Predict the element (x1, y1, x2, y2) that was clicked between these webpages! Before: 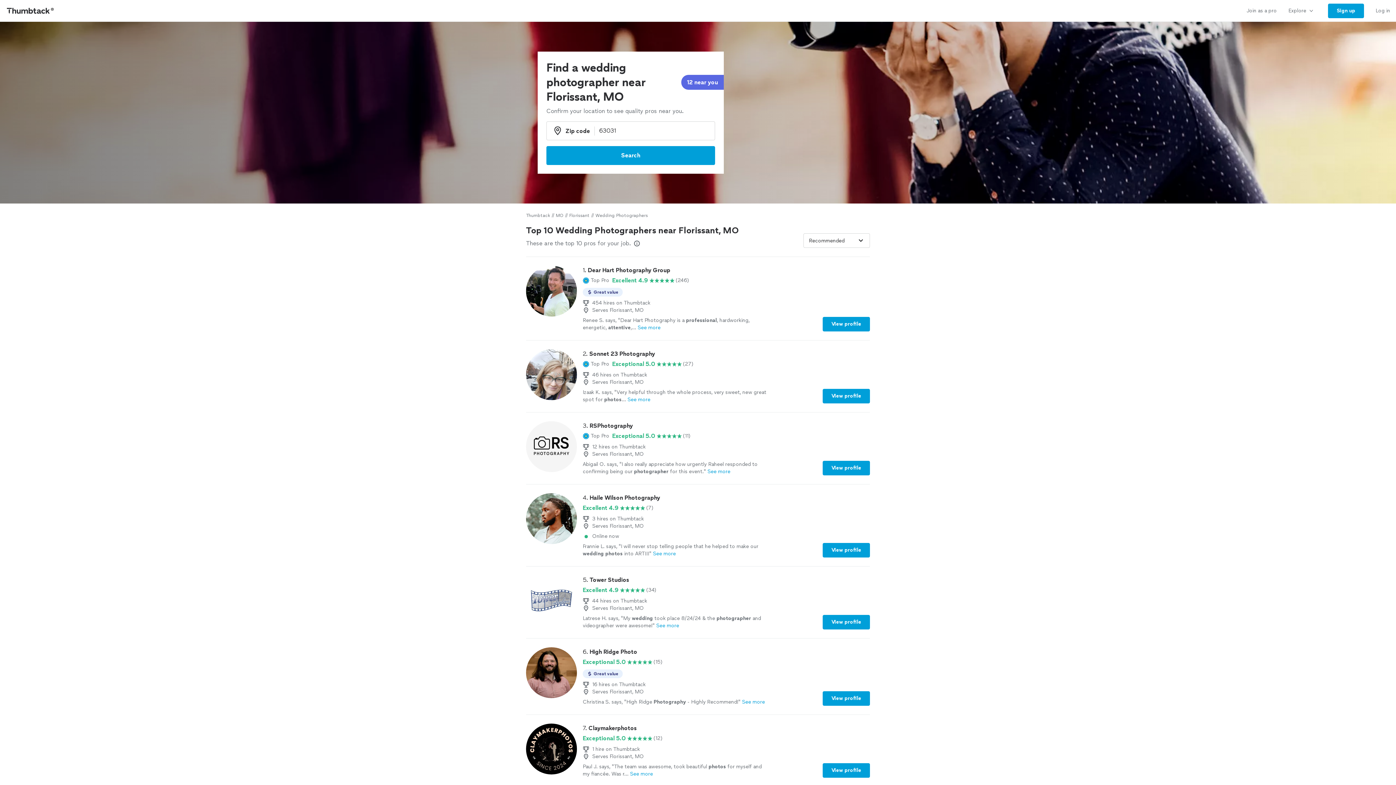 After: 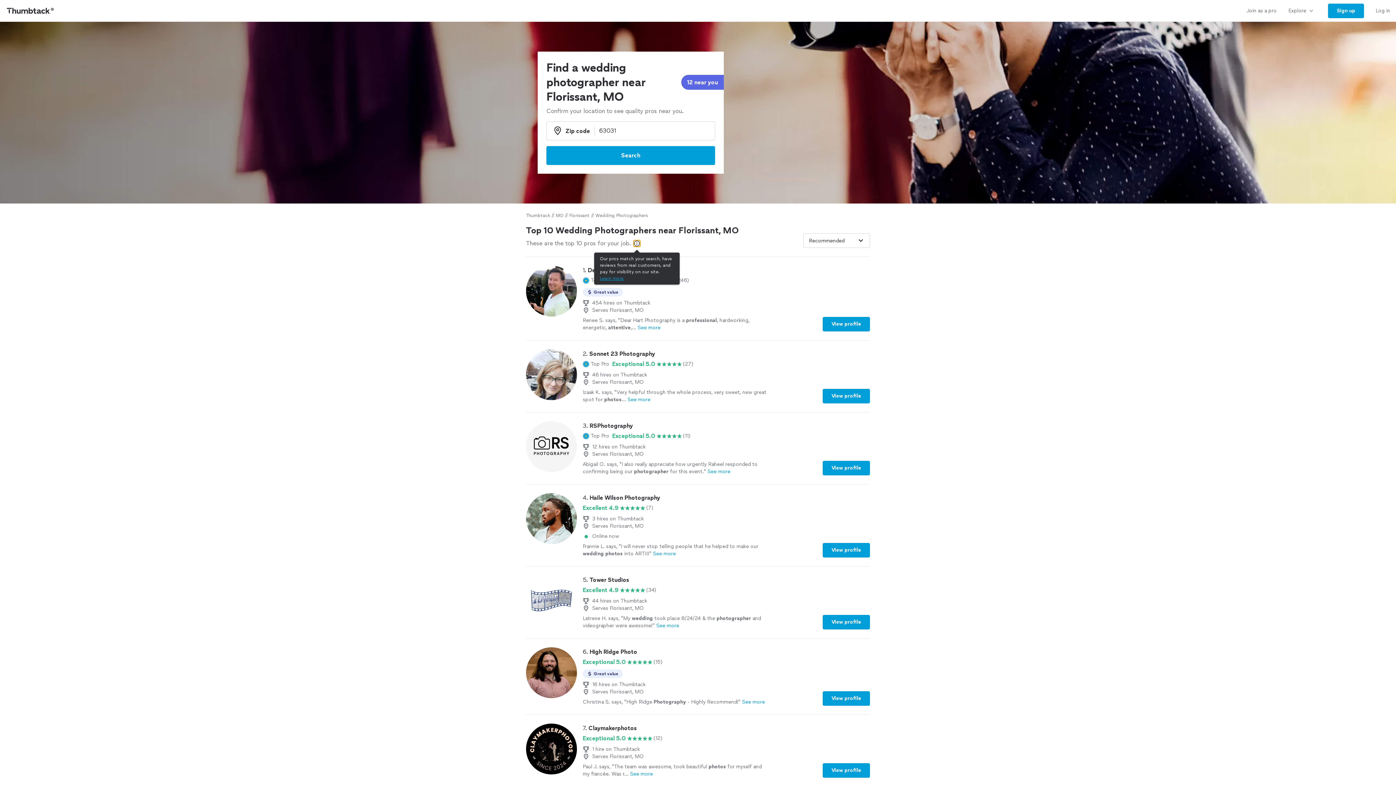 Action: bbox: (633, 240, 640, 246) label: Our pros match your search, have reviews from real customers, and pay for visibility on our site.
Learn more